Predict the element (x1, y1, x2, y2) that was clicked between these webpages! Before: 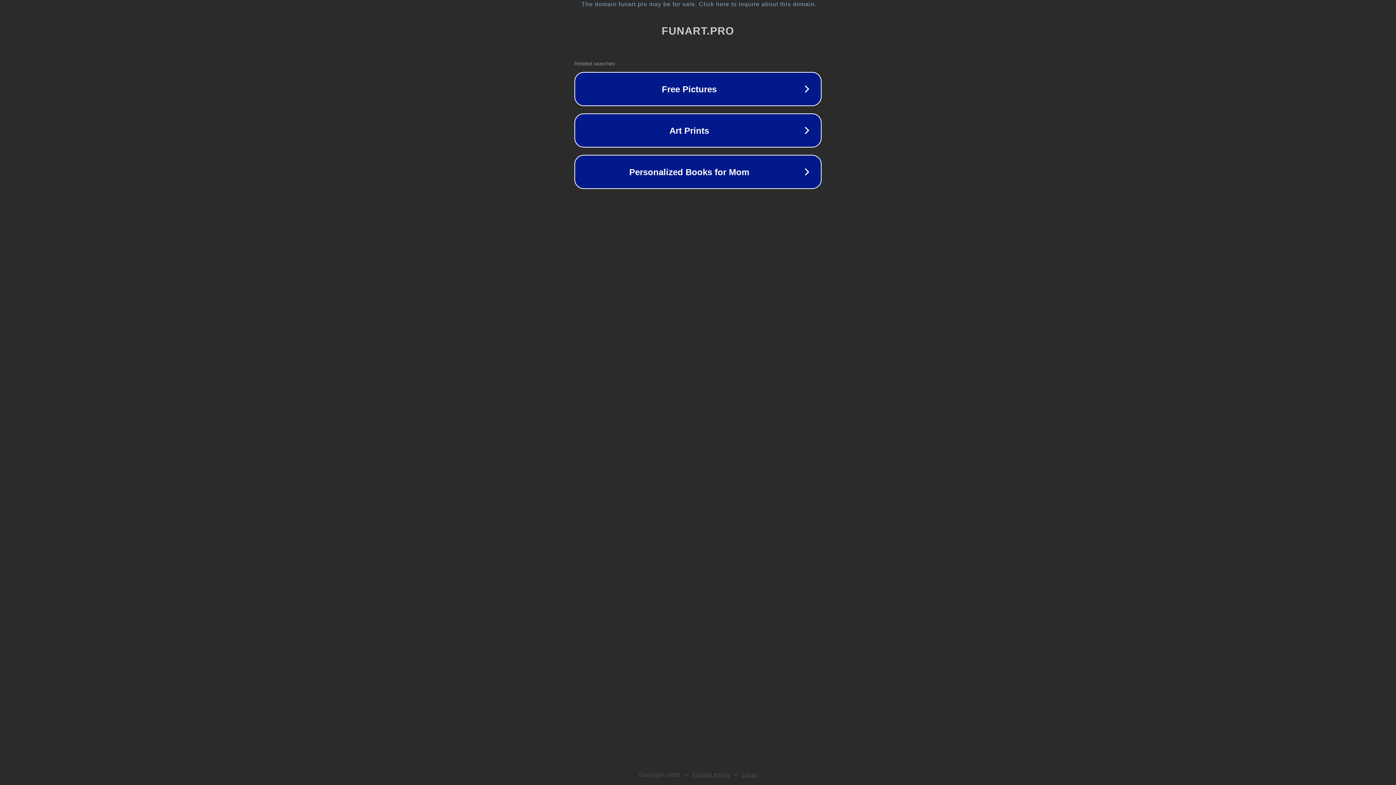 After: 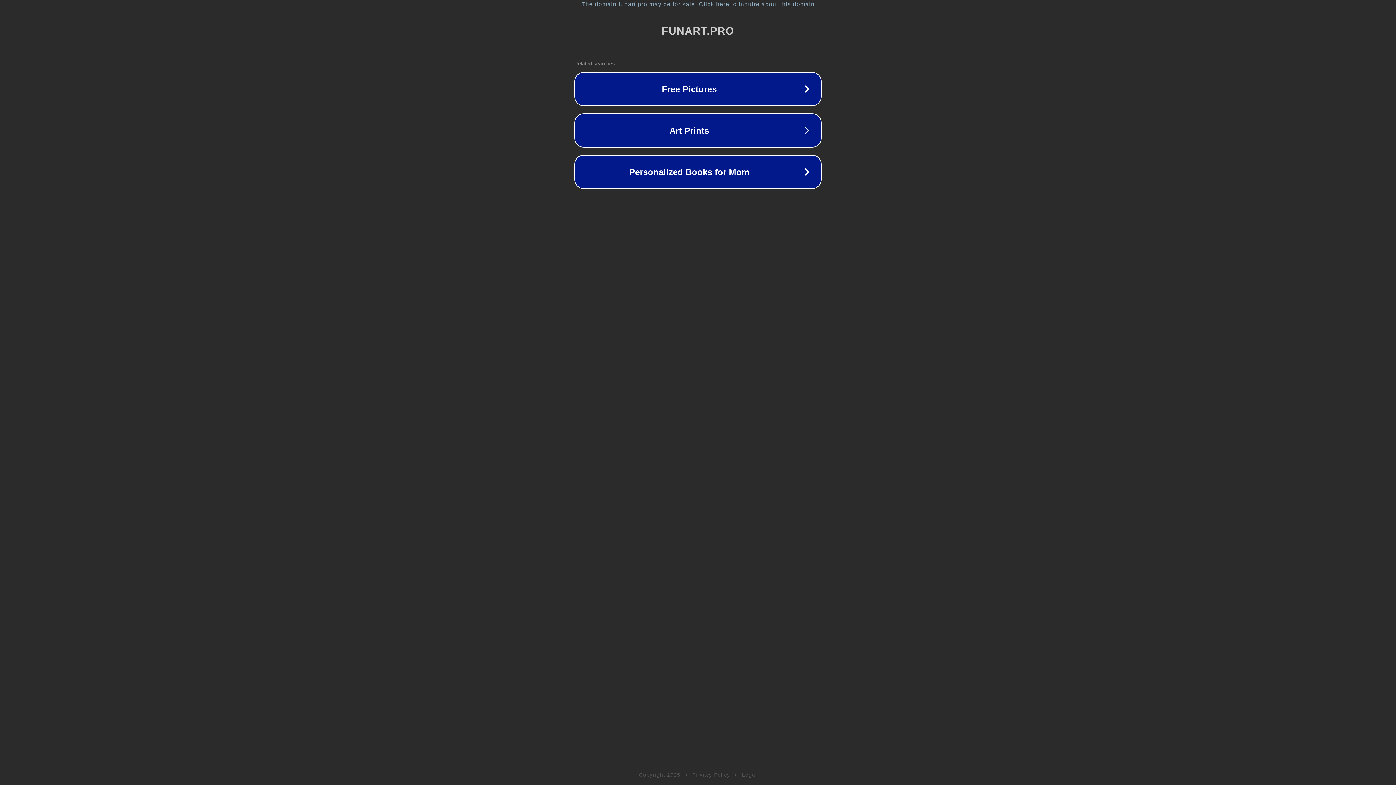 Action: bbox: (692, 772, 730, 778) label: Privacy Policy